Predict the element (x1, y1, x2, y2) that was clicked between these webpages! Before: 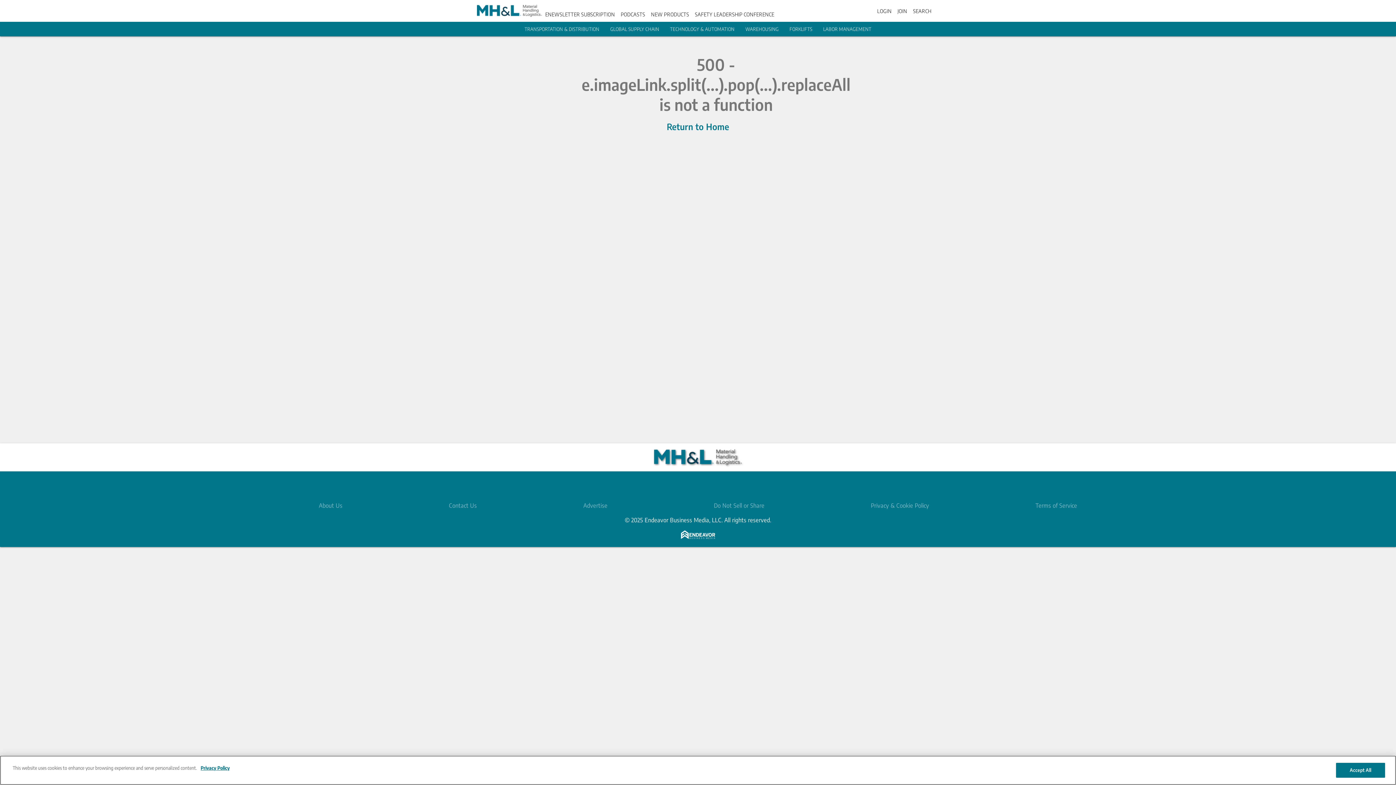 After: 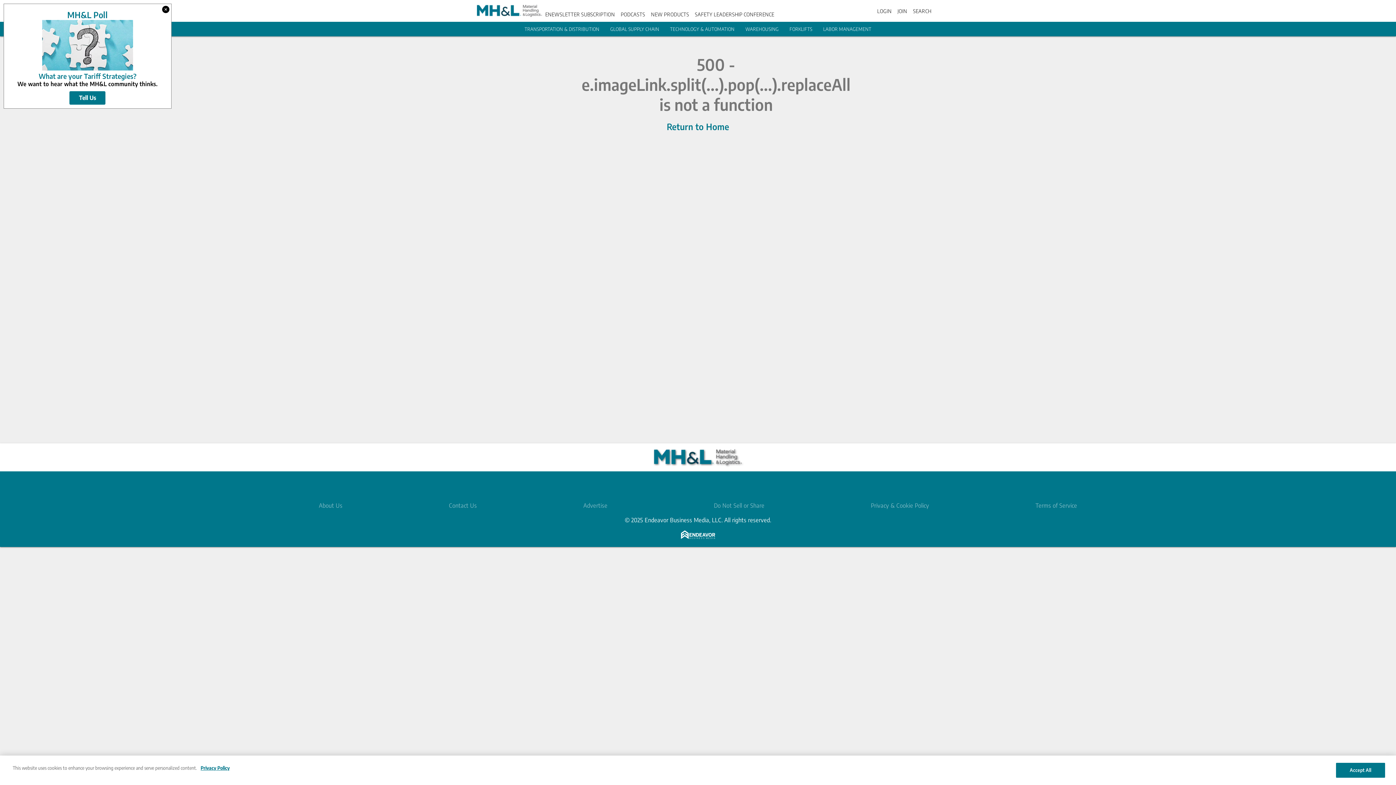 Action: bbox: (871, 502, 929, 509) label: Privacy & Cookie Policy